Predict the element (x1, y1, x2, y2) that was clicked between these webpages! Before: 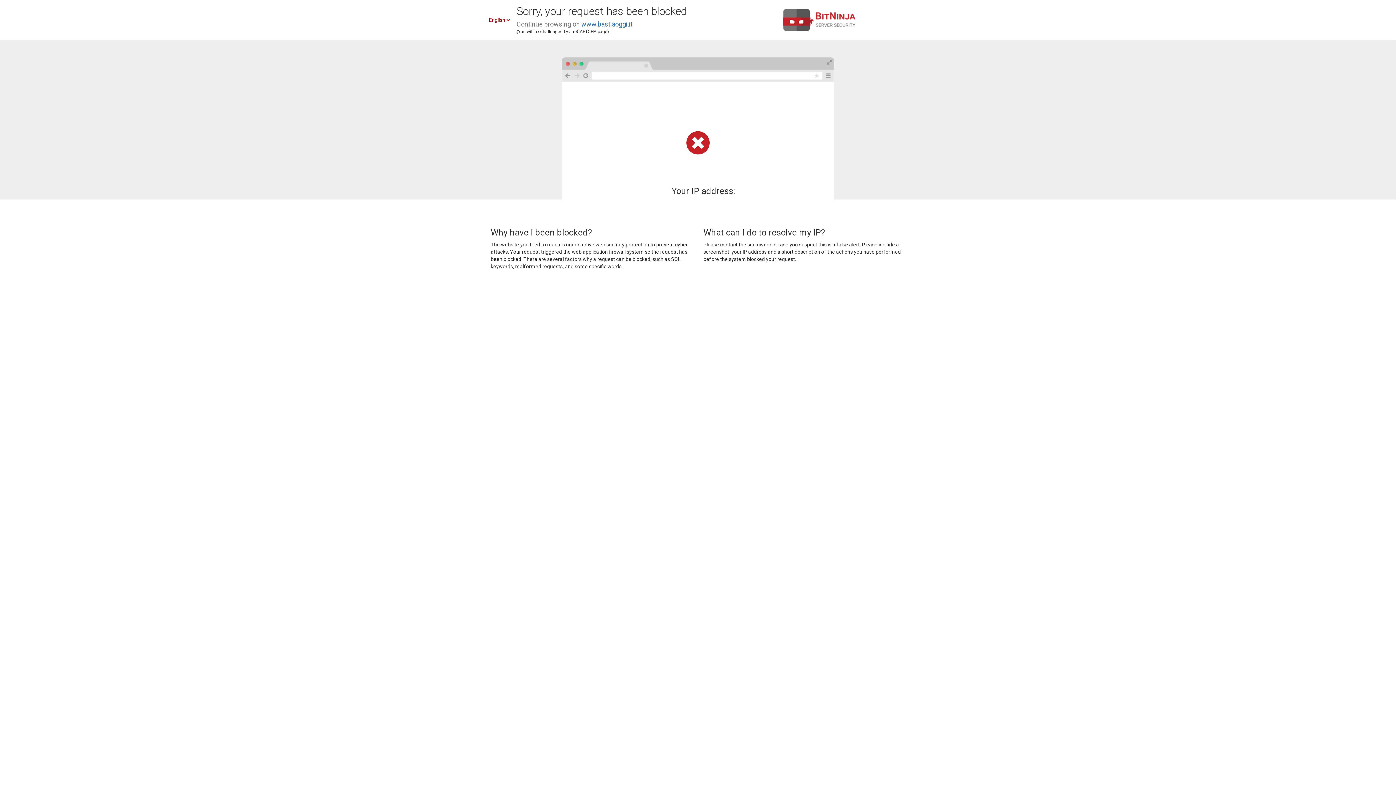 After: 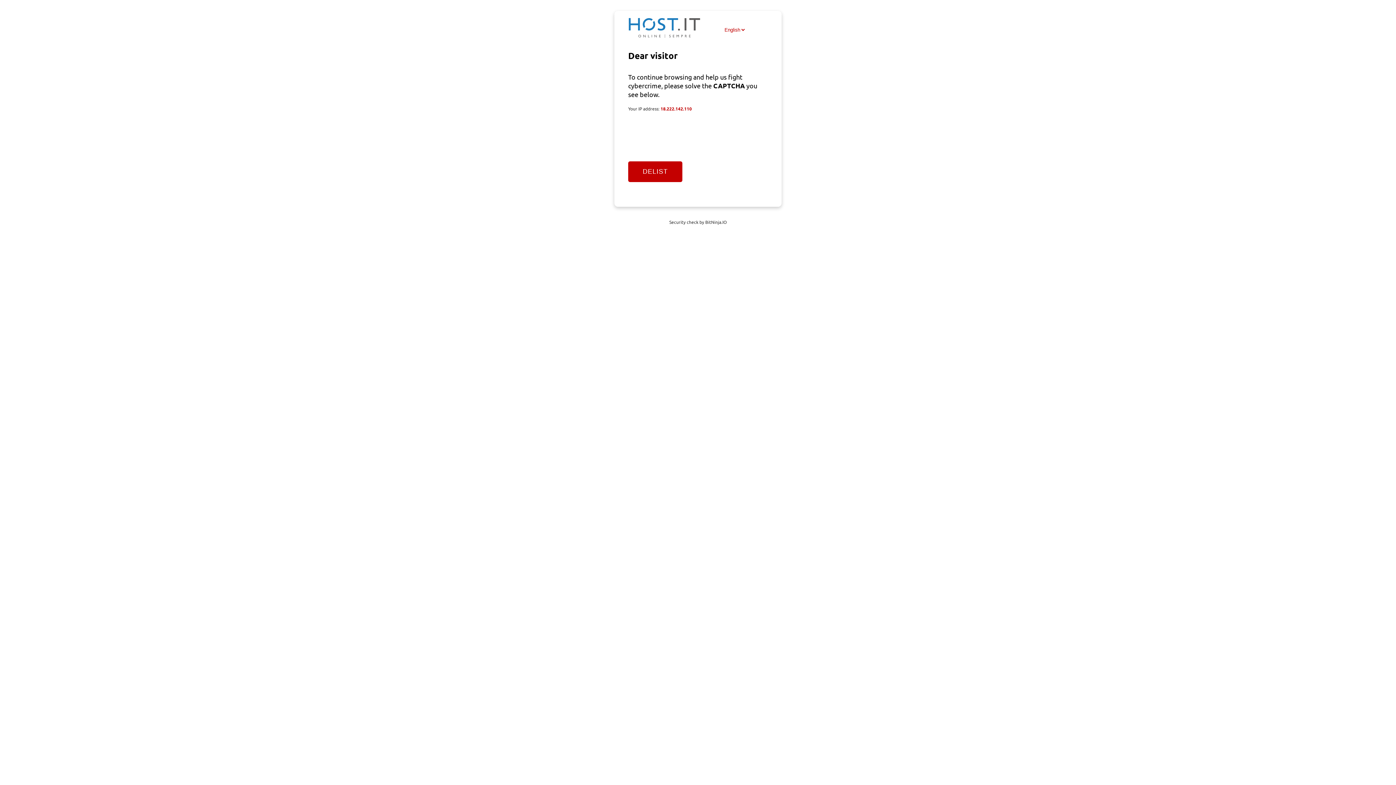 Action: bbox: (581, 20, 632, 28) label: www.bastiaoggi.it